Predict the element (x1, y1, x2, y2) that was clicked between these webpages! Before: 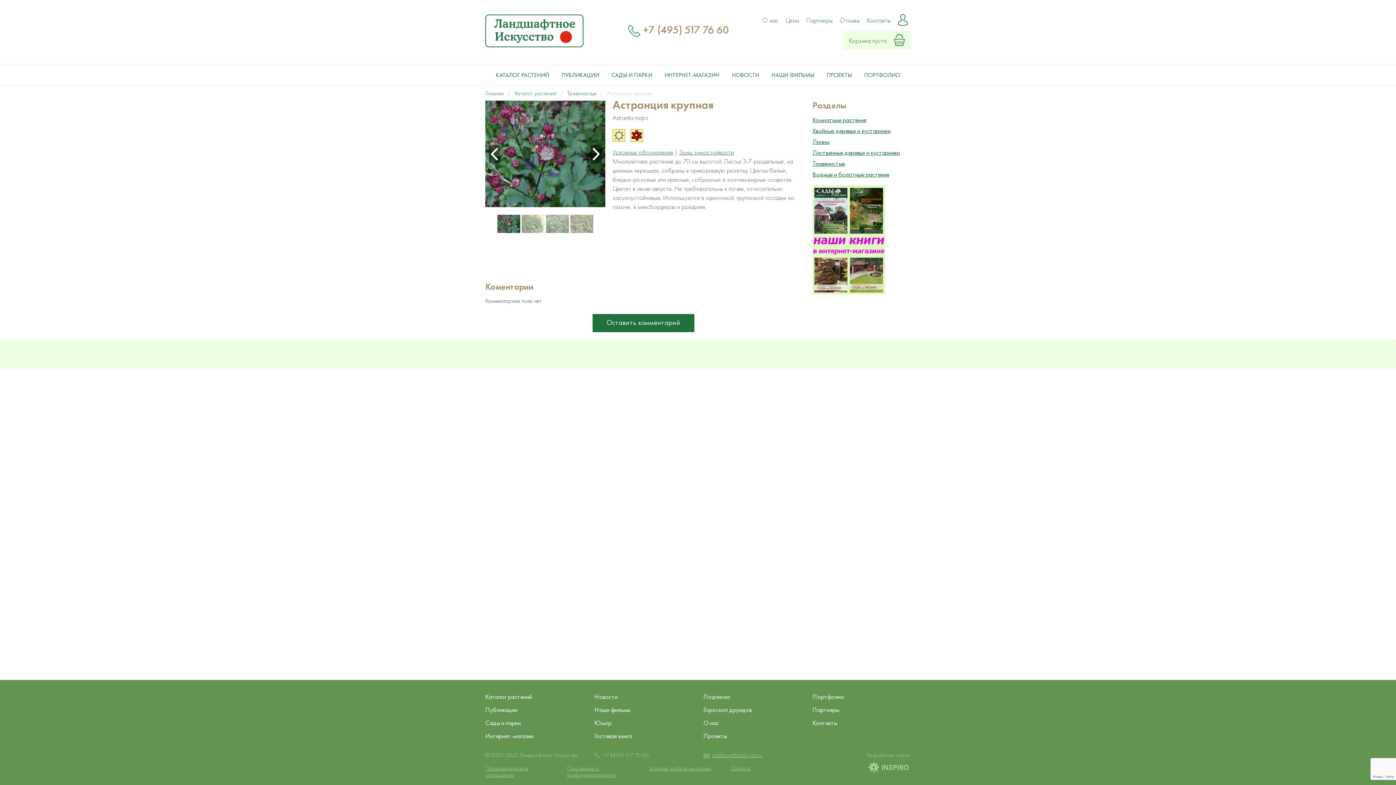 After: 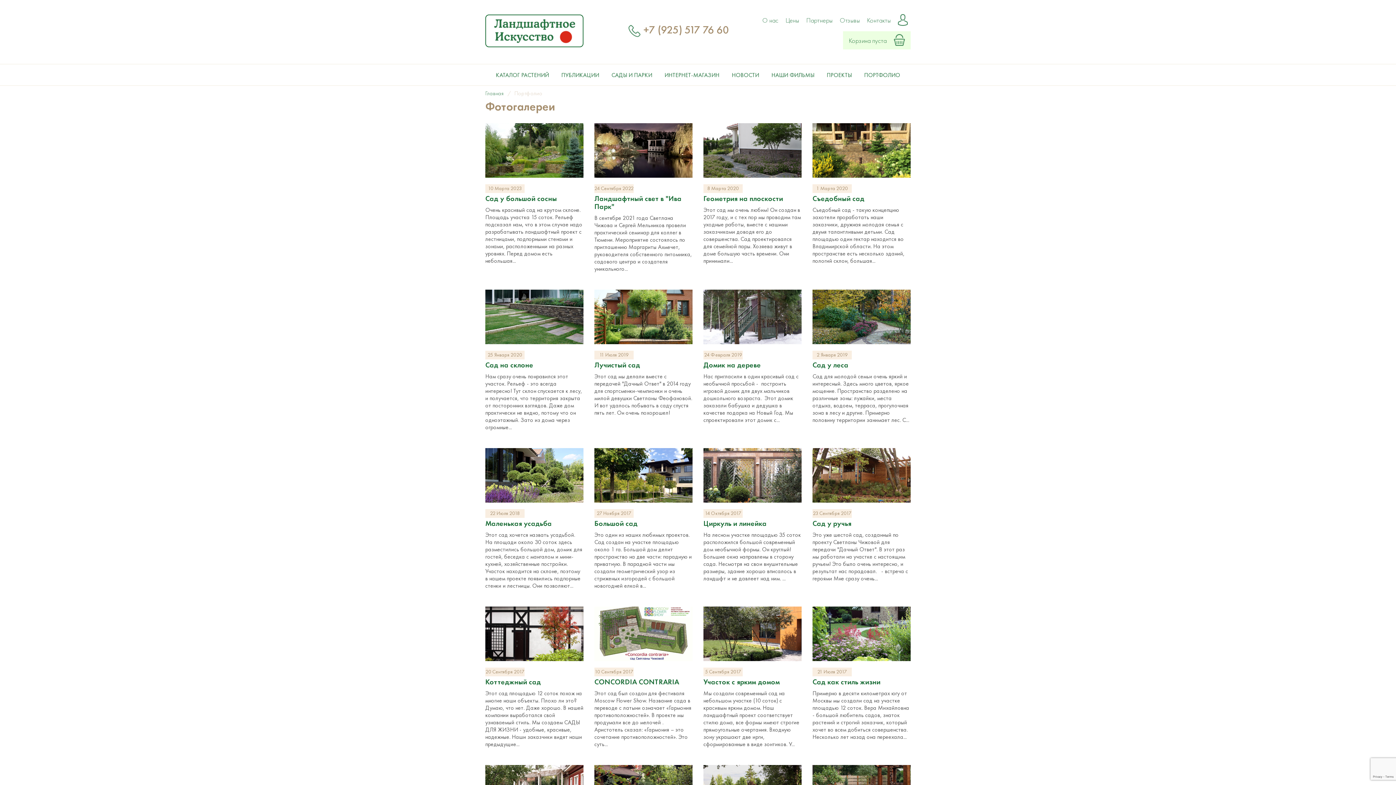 Action: label: Портфолио bbox: (812, 692, 844, 701)